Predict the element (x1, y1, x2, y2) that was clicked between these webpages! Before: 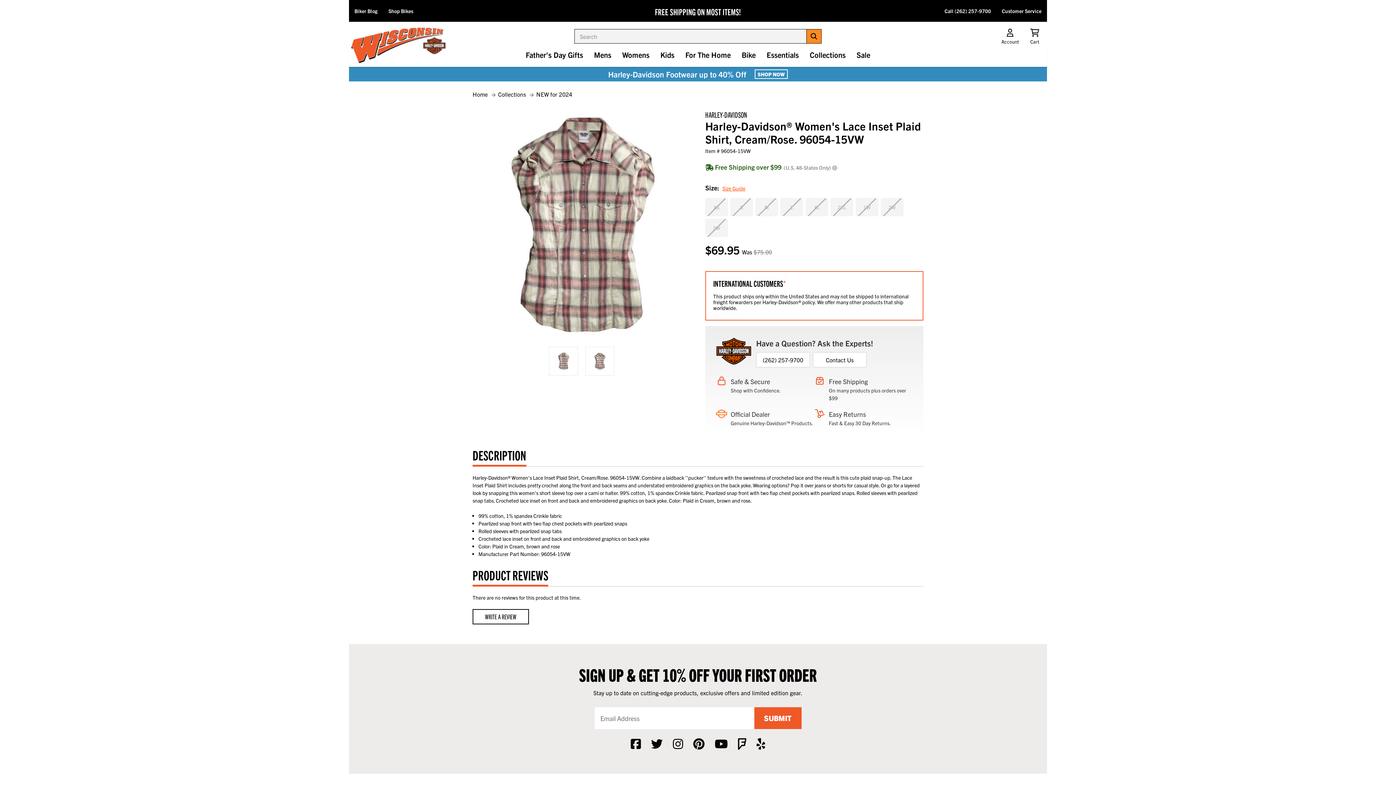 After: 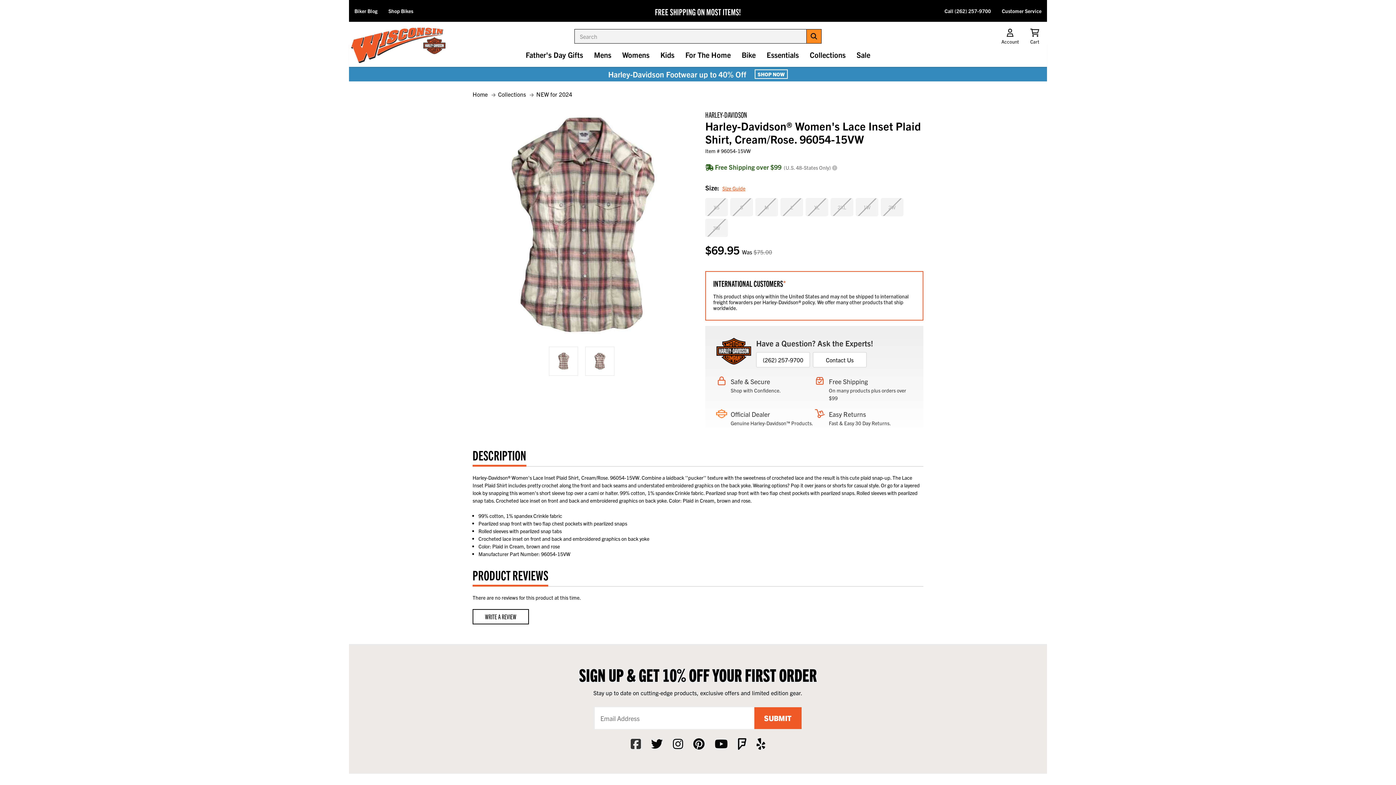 Action: bbox: (629, 736, 642, 752)